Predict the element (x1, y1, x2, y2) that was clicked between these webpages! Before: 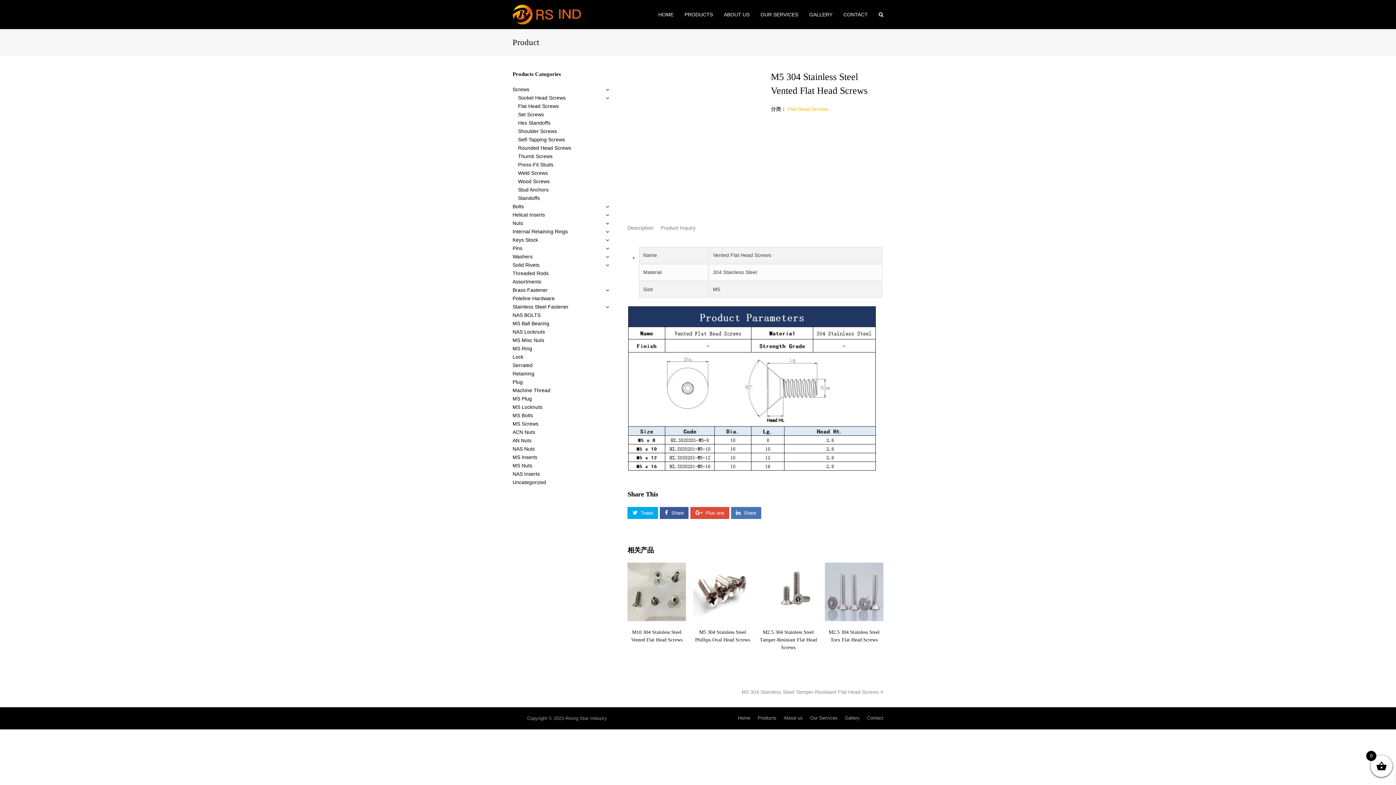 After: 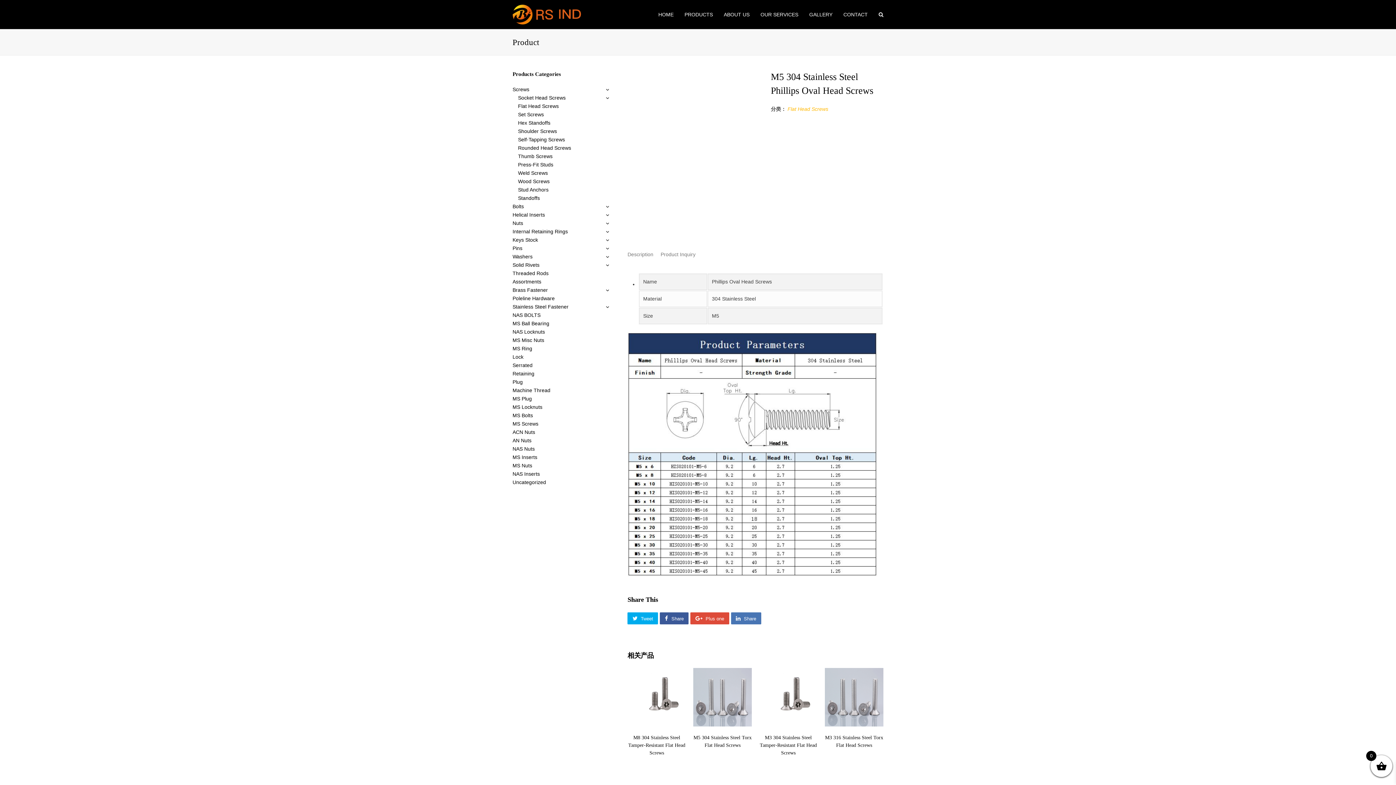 Action: bbox: (693, 562, 752, 643) label: M5 304 Stainless Steel Phillips Oval Head Screws